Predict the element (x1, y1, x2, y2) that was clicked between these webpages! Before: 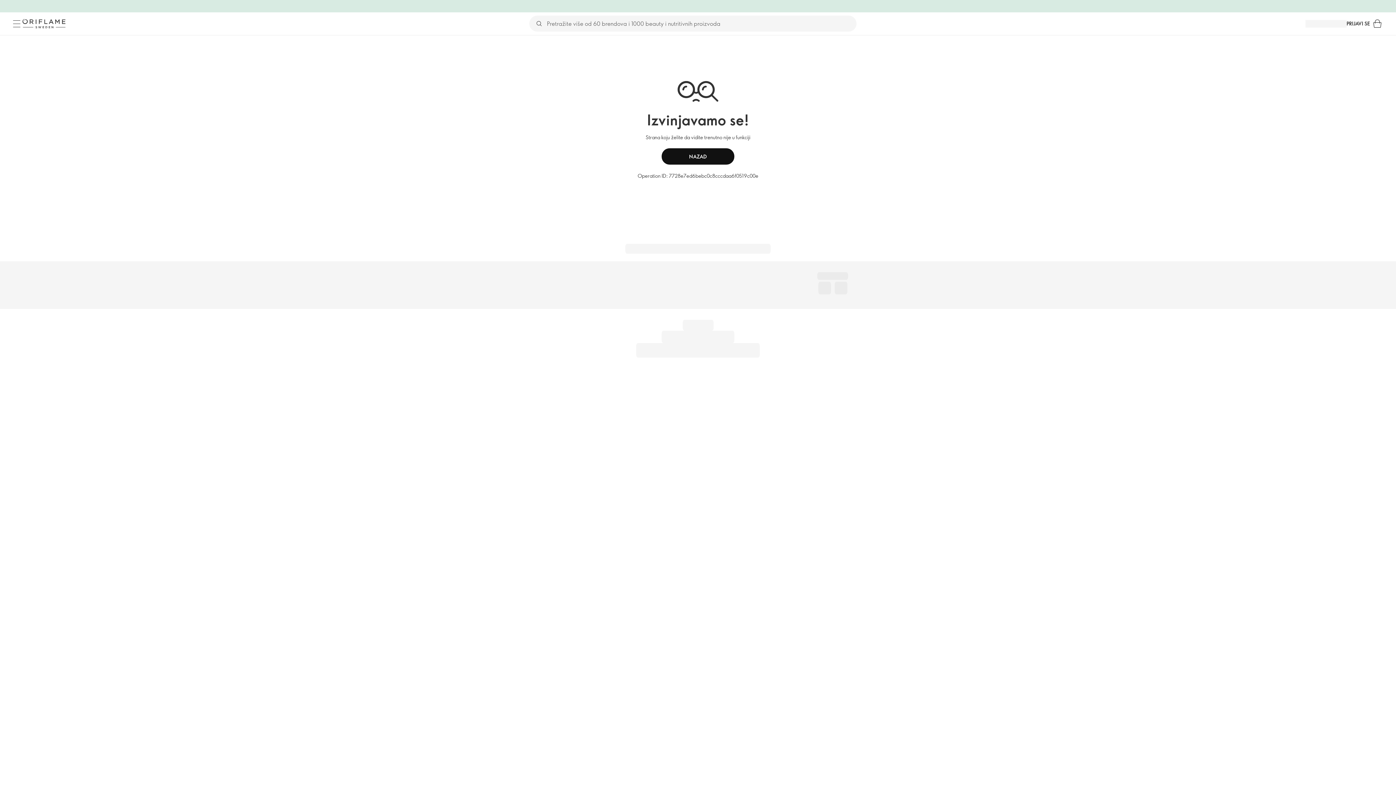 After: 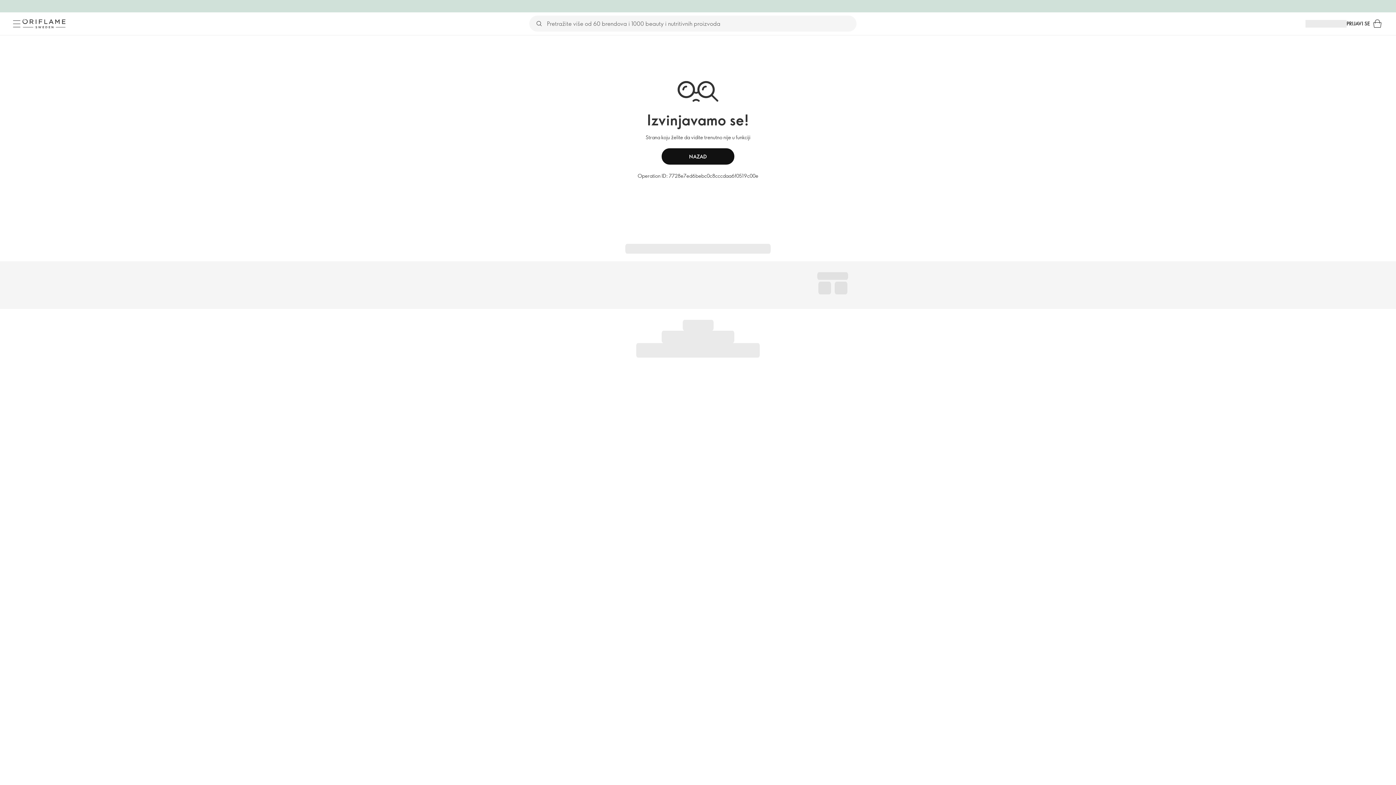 Action: label: Meni bbox: (10, 17, 22, 29)